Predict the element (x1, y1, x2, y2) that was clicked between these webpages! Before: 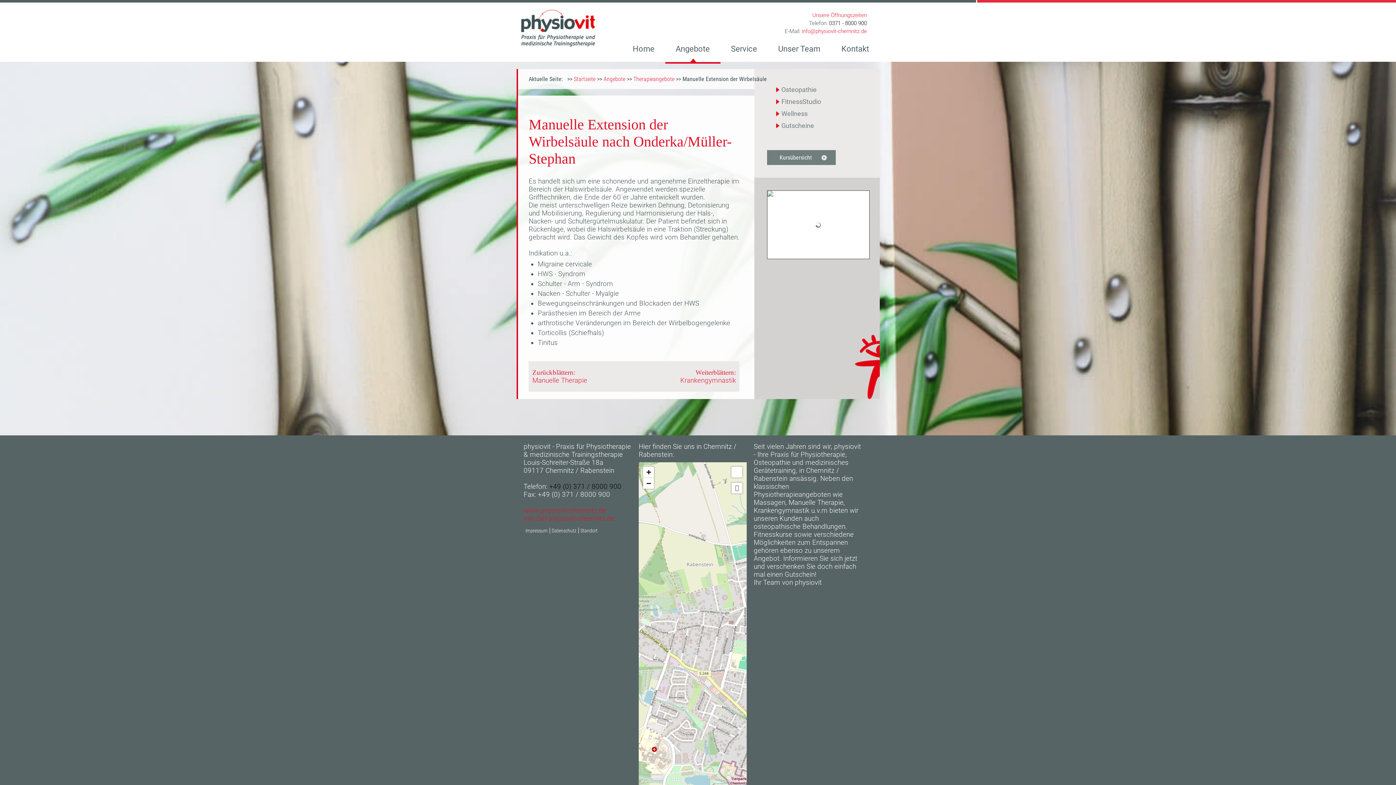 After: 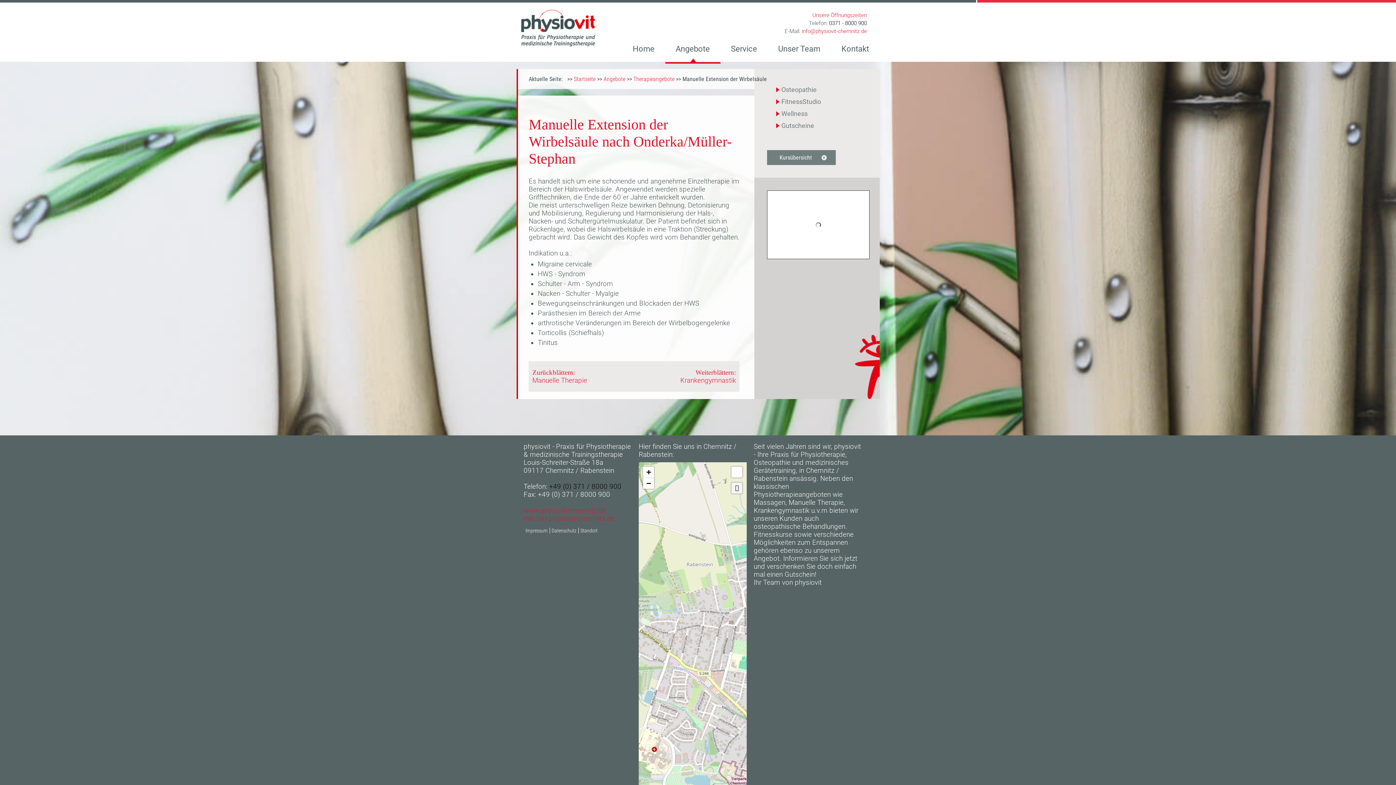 Action: bbox: (731, 482, 742, 493)